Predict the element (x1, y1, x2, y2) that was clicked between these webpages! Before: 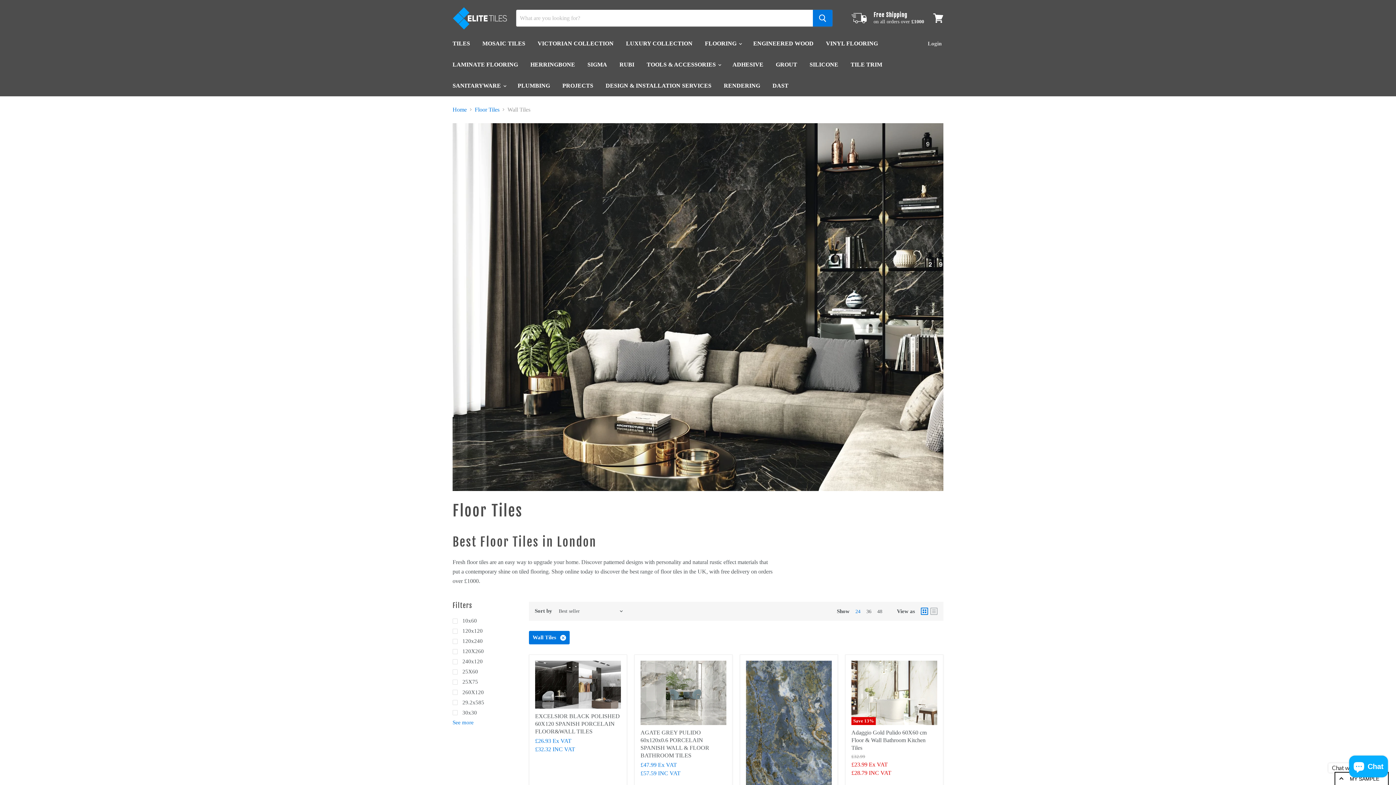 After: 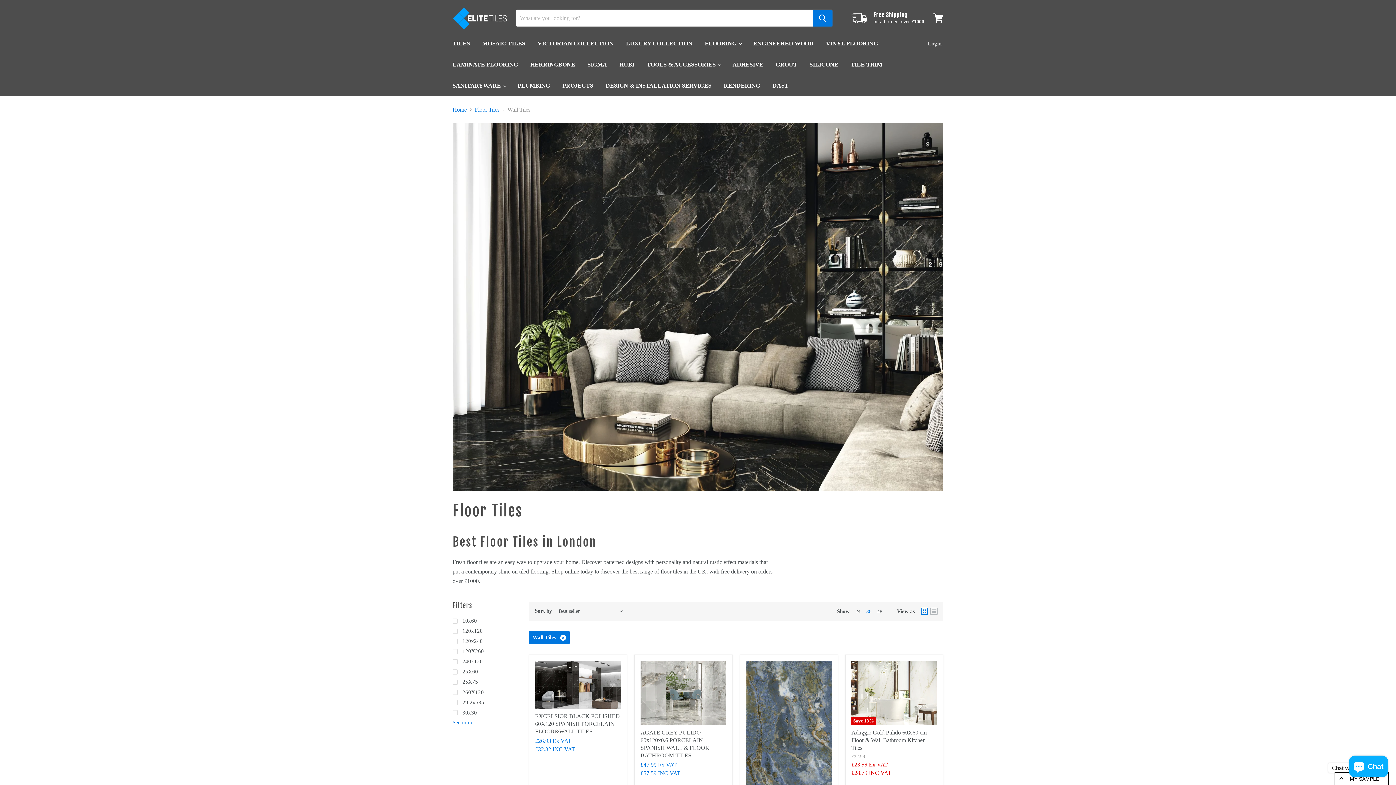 Action: label: show 36 items bbox: (866, 608, 871, 614)